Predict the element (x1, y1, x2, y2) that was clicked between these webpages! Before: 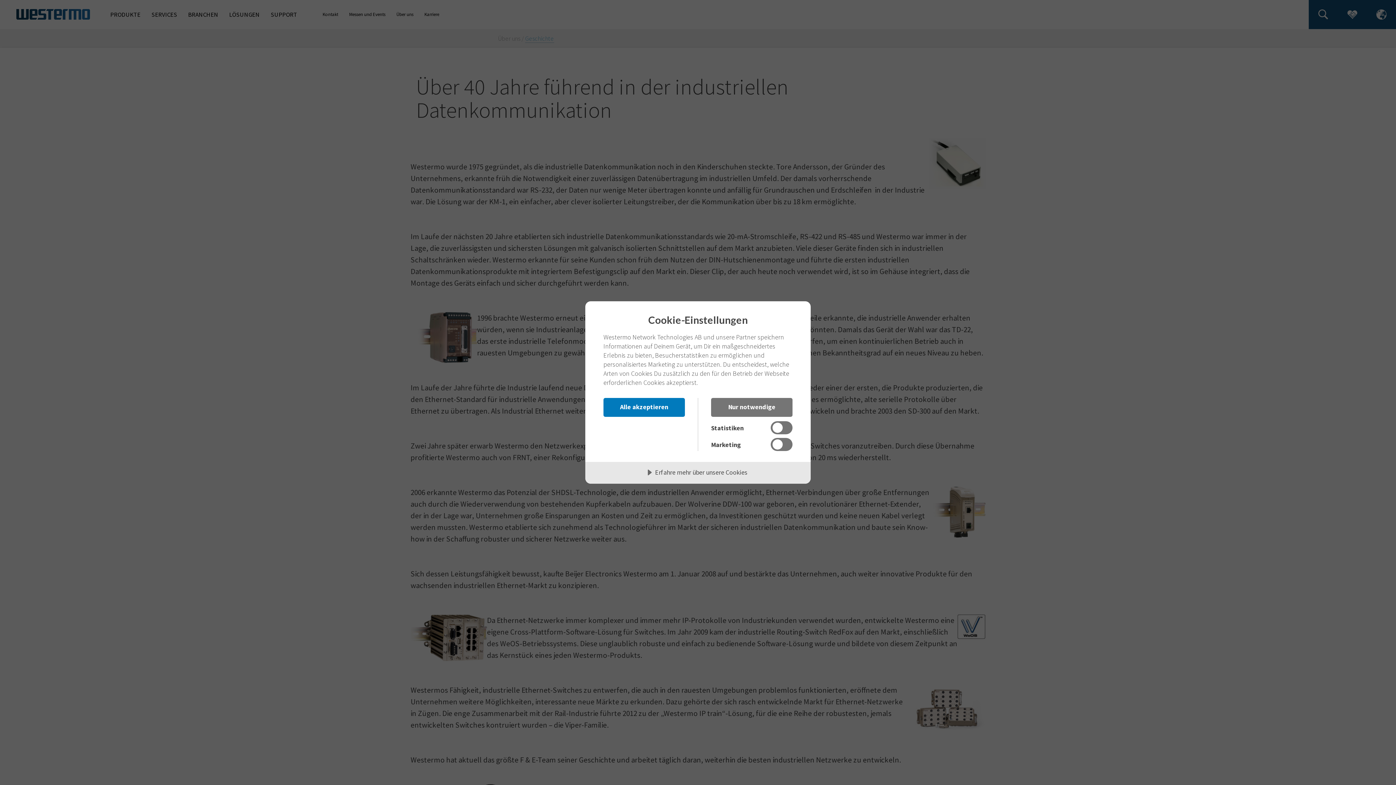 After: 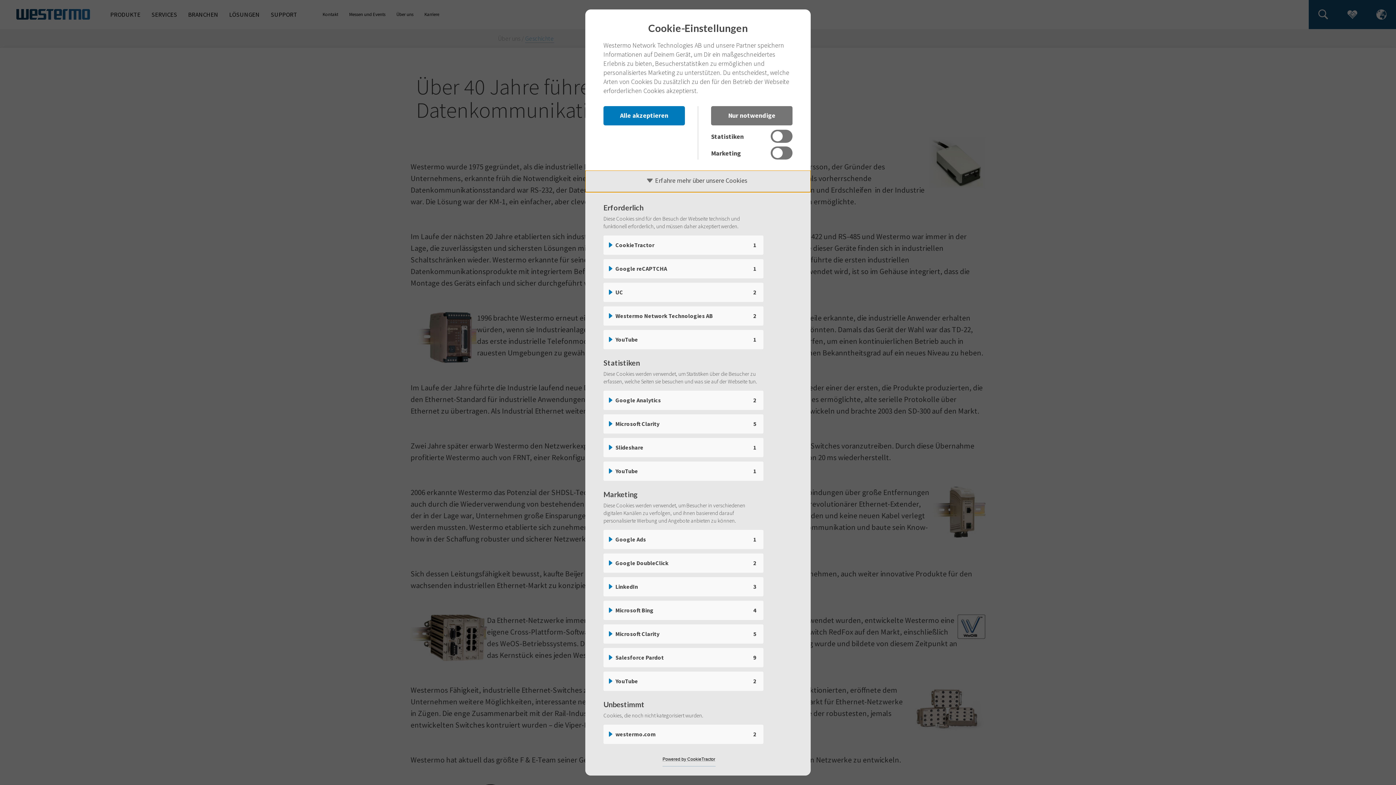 Action: bbox: (585, 462, 810, 484) label: Erfahre mehr über unsere Cookies